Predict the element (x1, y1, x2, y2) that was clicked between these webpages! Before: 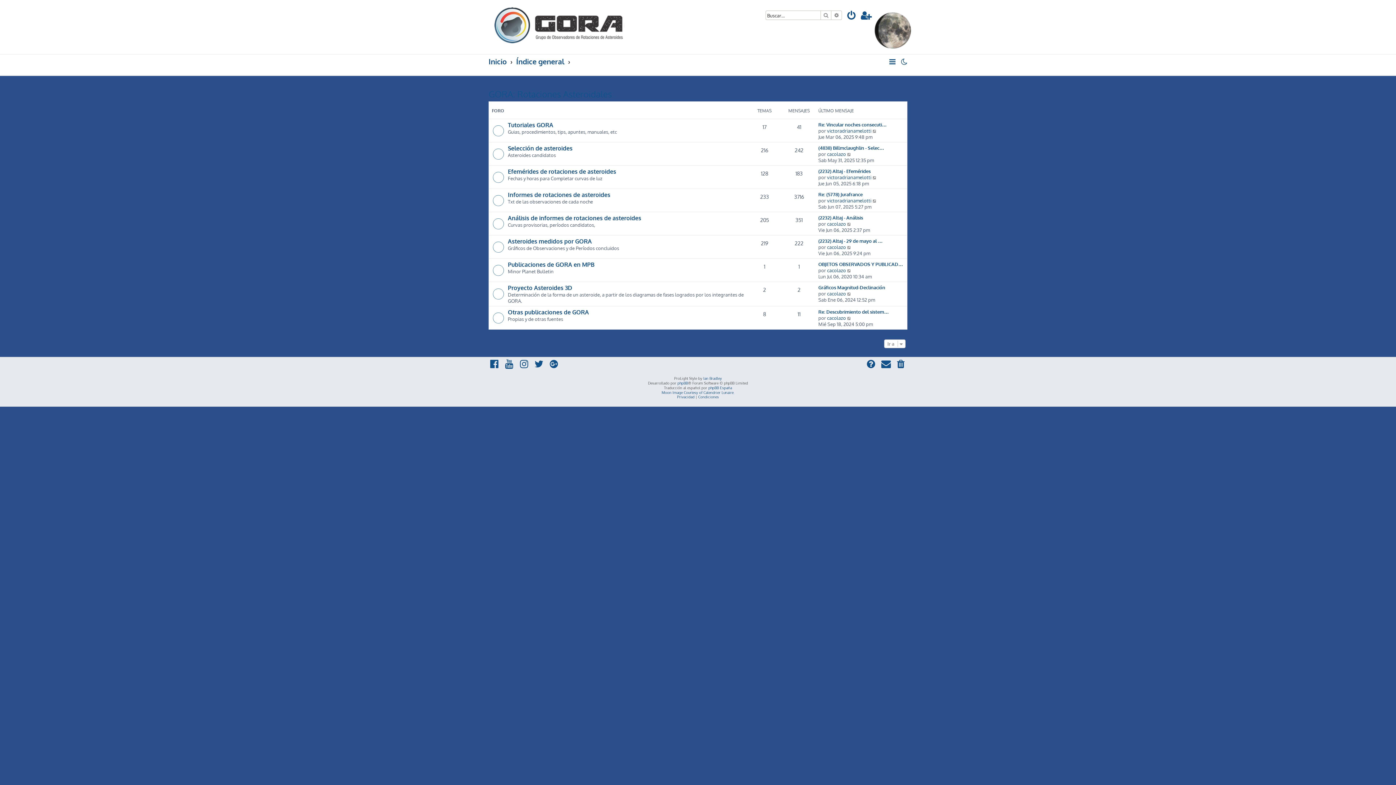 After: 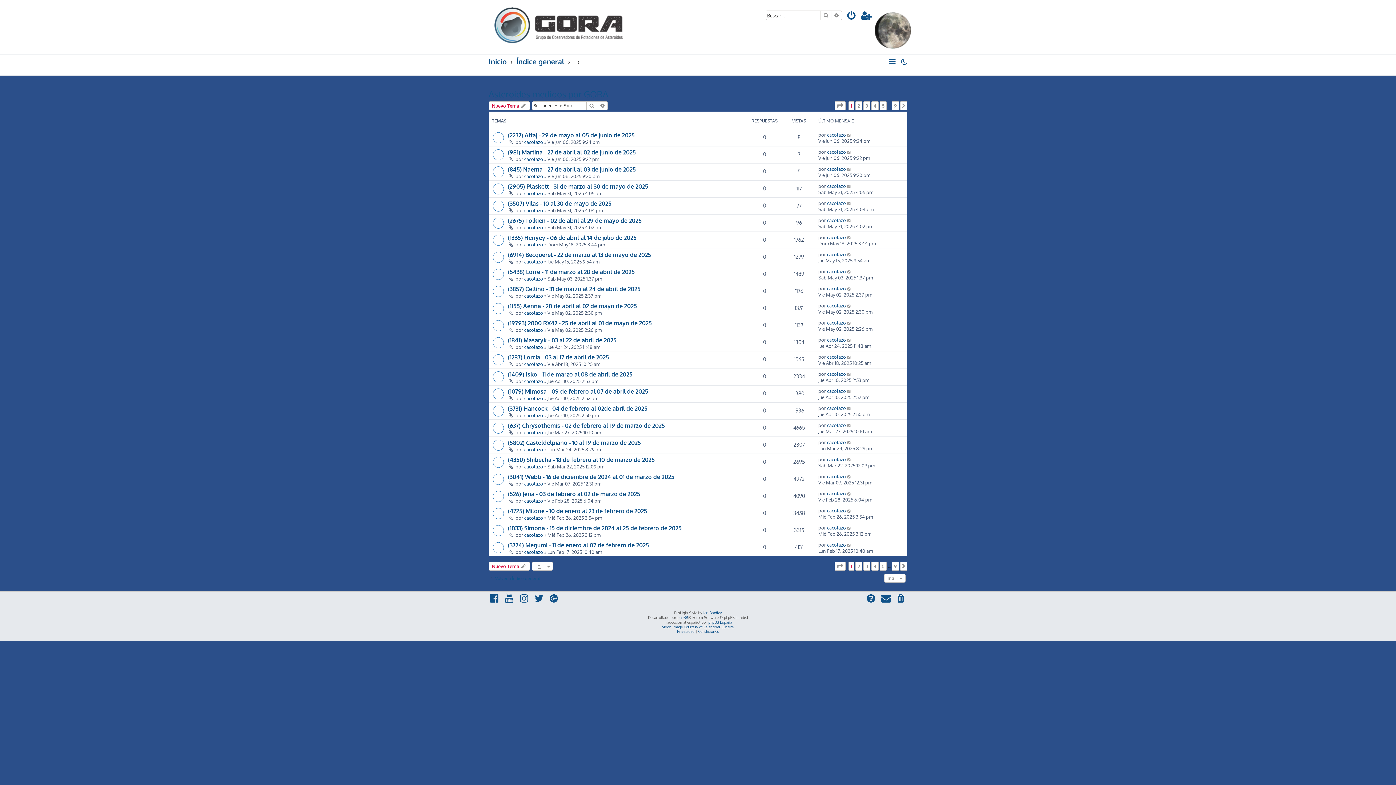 Action: bbox: (508, 237, 592, 245) label: Asteroides medidos por GORA